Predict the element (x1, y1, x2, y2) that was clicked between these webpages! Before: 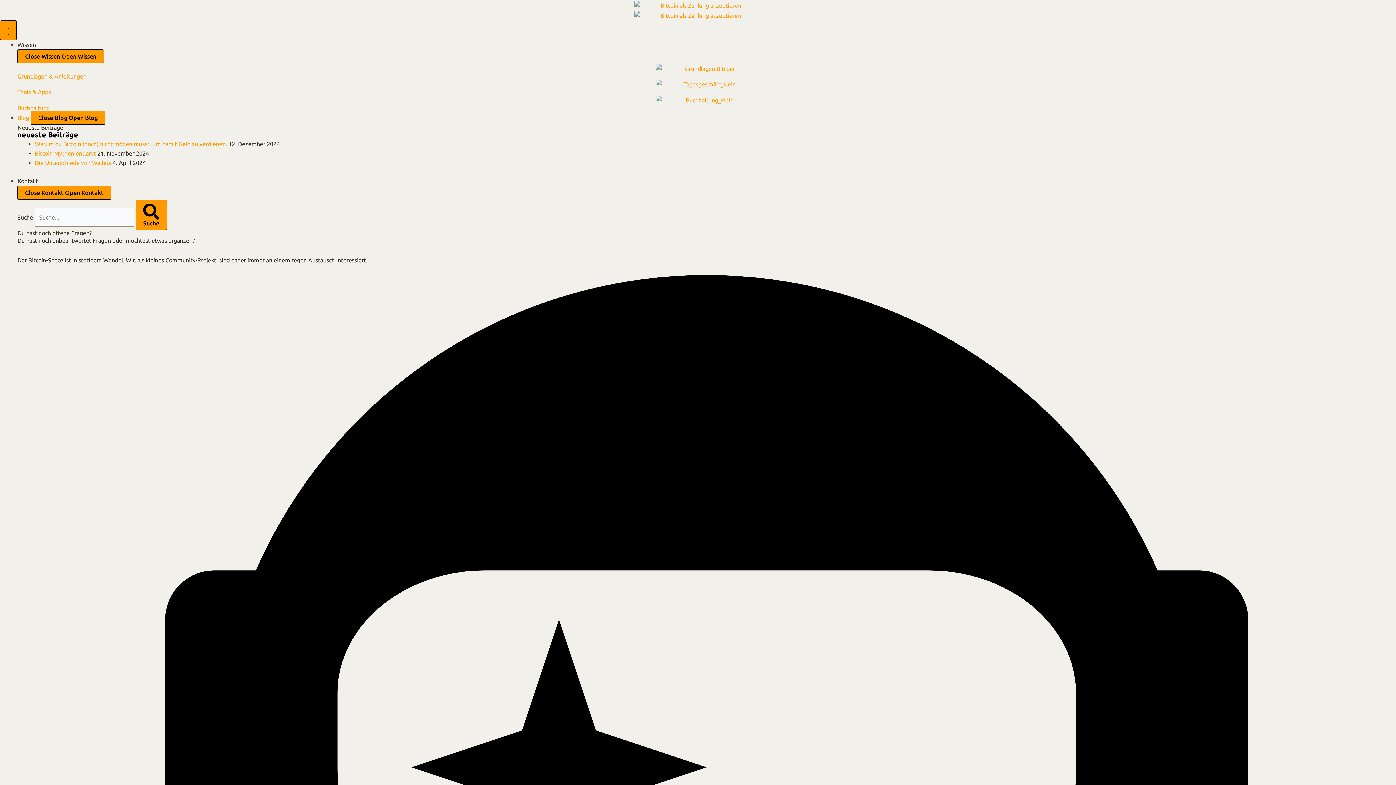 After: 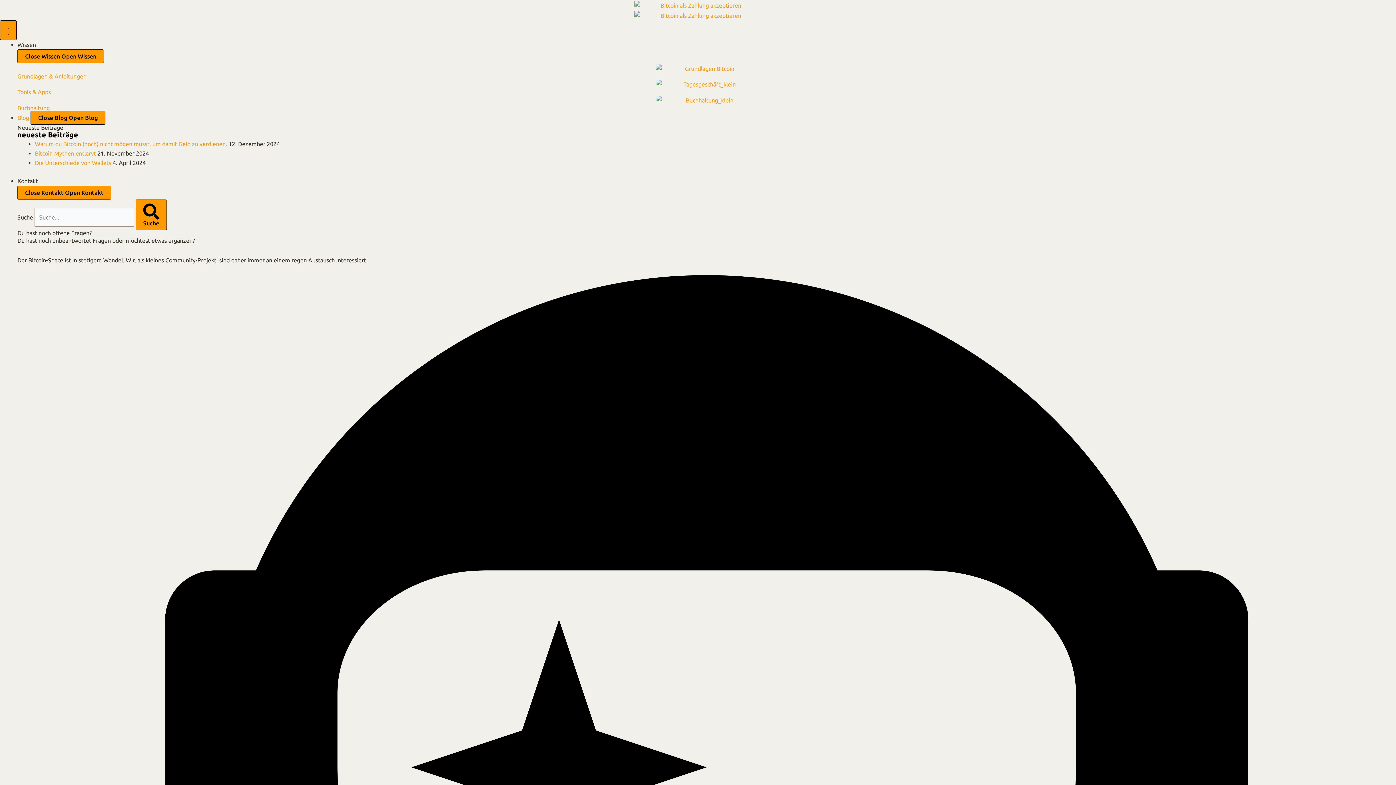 Action: bbox: (634, 10, 761, 20)